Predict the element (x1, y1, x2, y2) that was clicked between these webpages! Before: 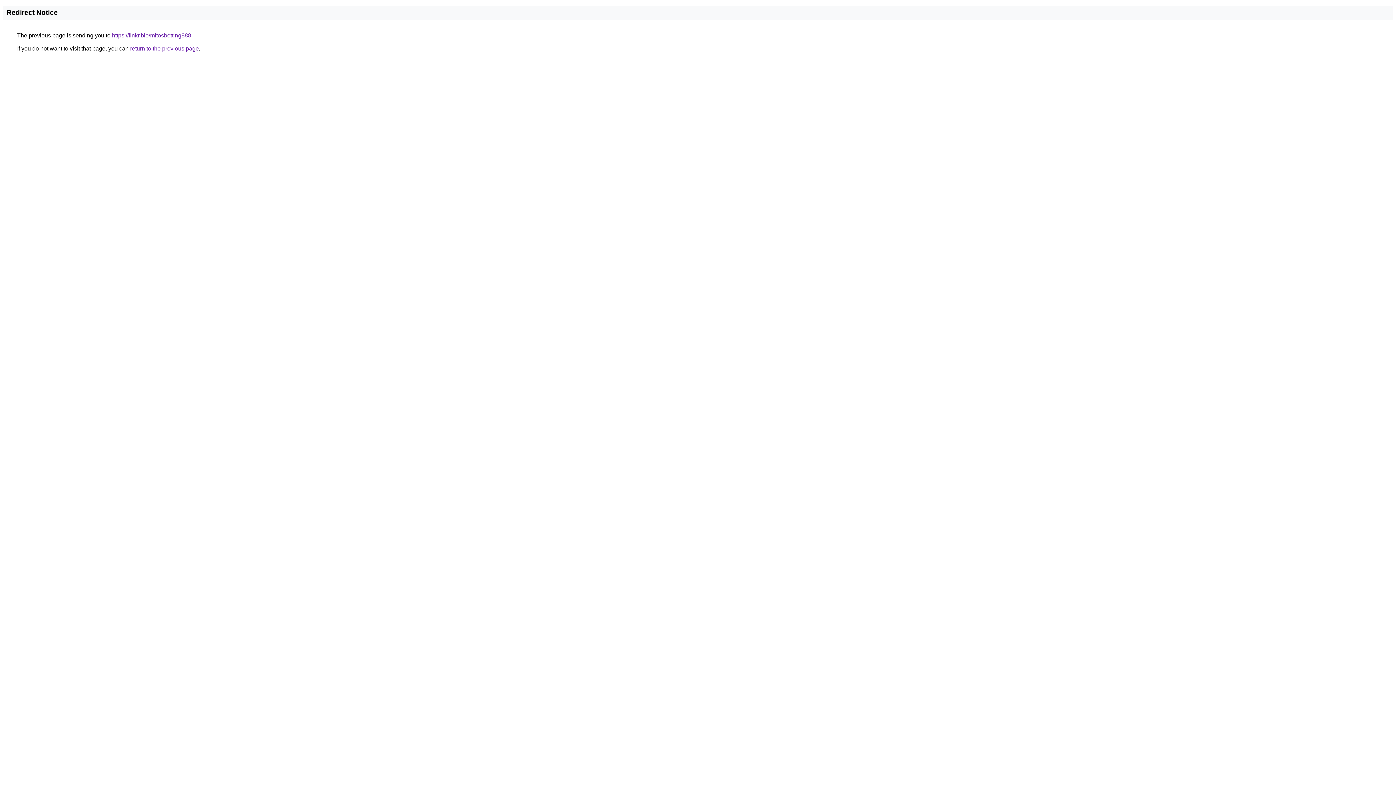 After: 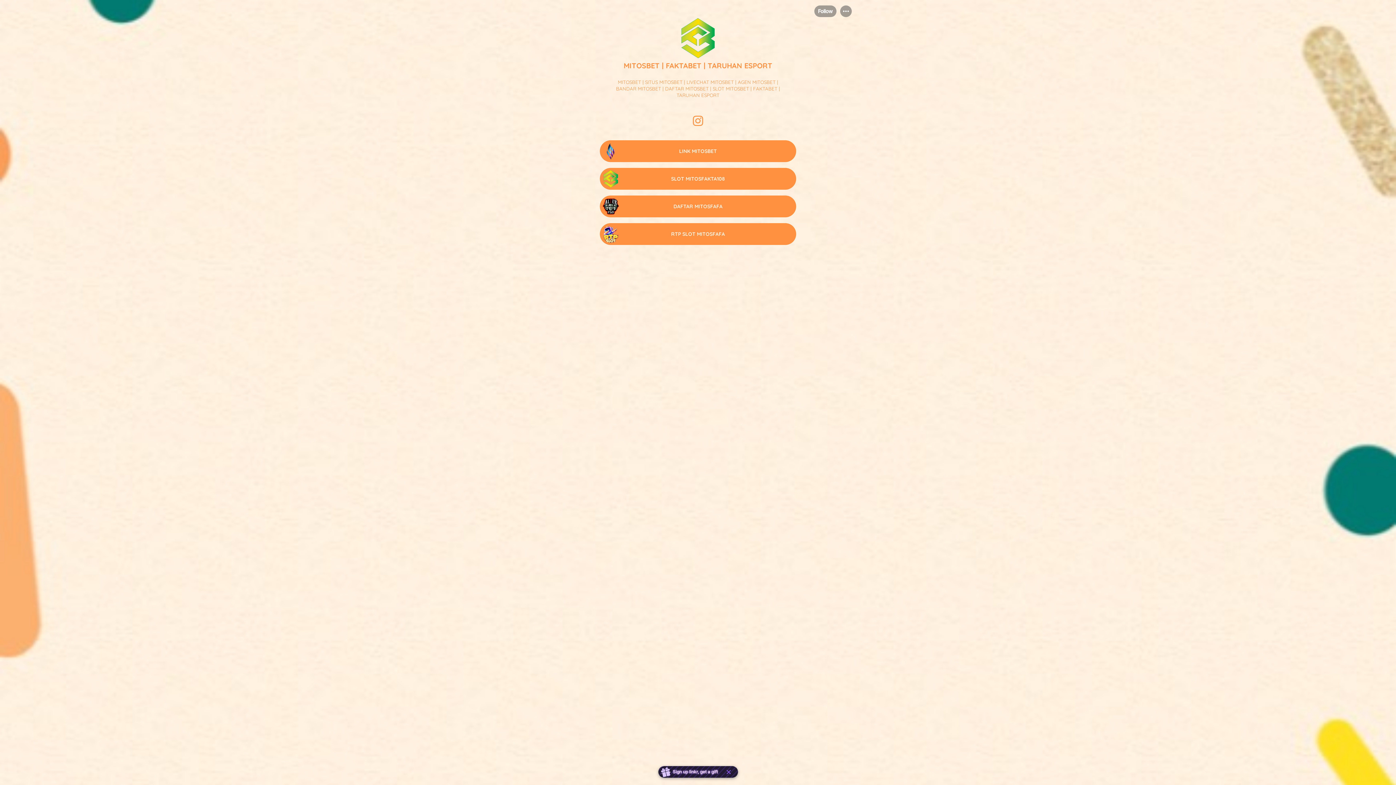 Action: bbox: (112, 32, 191, 38) label: https://linkr.bio/mitosbetting888